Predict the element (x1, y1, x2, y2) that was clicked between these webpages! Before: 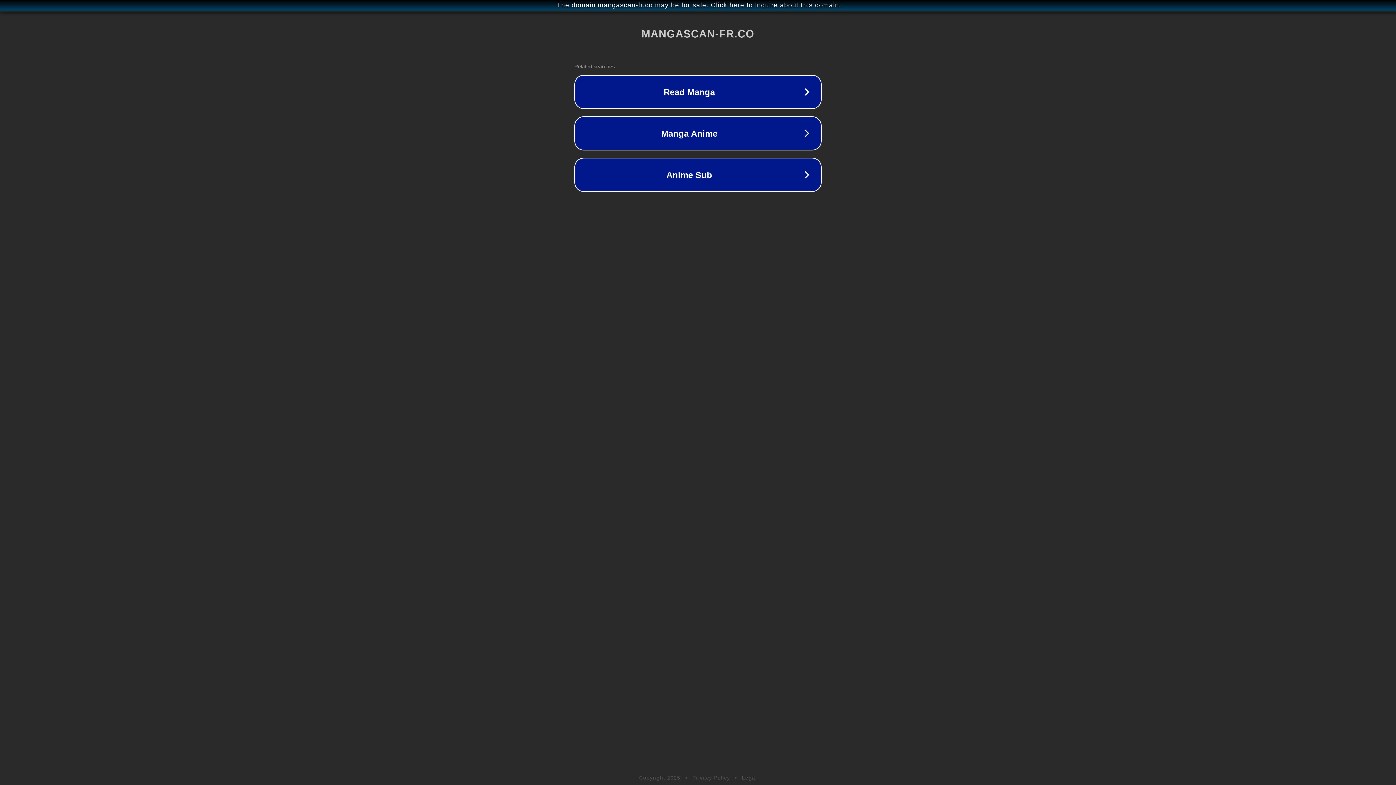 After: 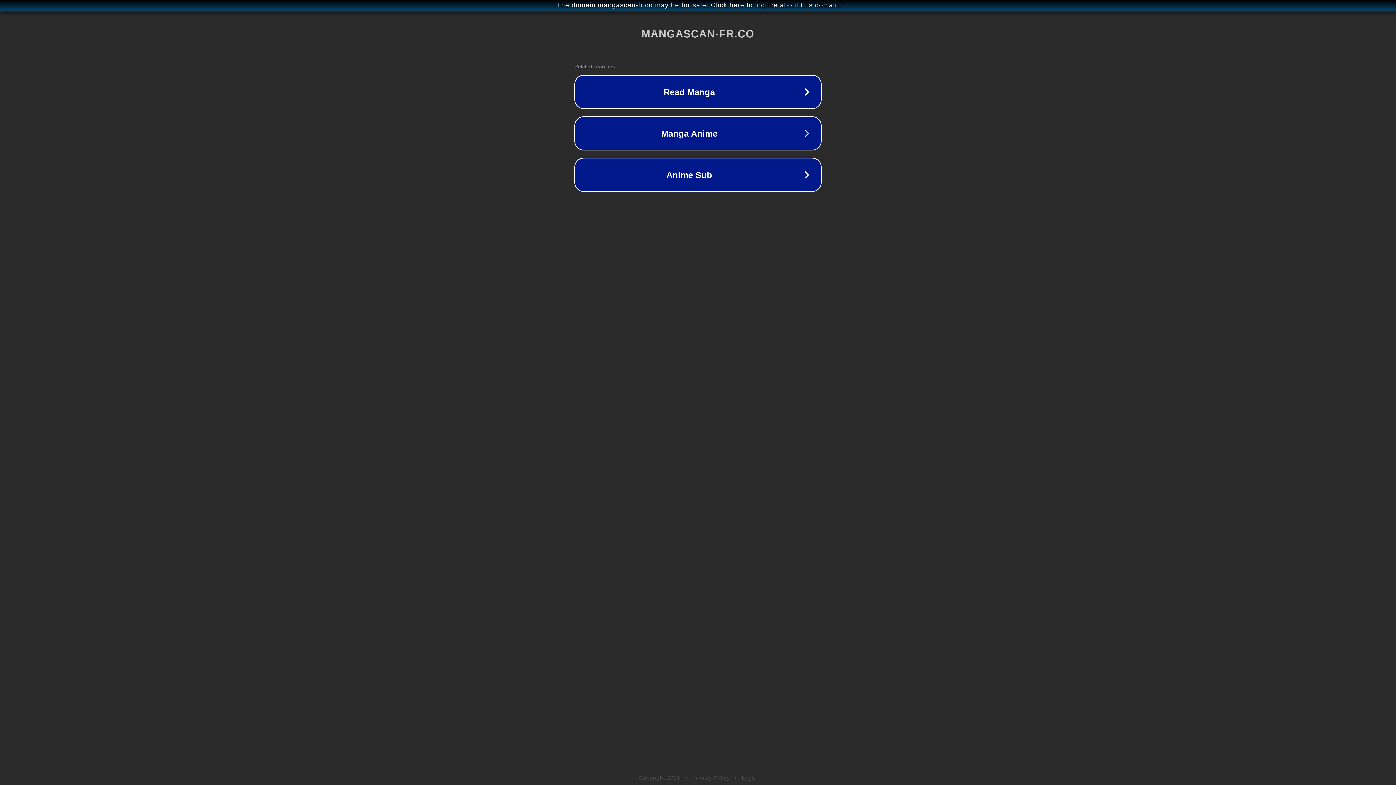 Action: bbox: (742, 775, 757, 781) label: Legal